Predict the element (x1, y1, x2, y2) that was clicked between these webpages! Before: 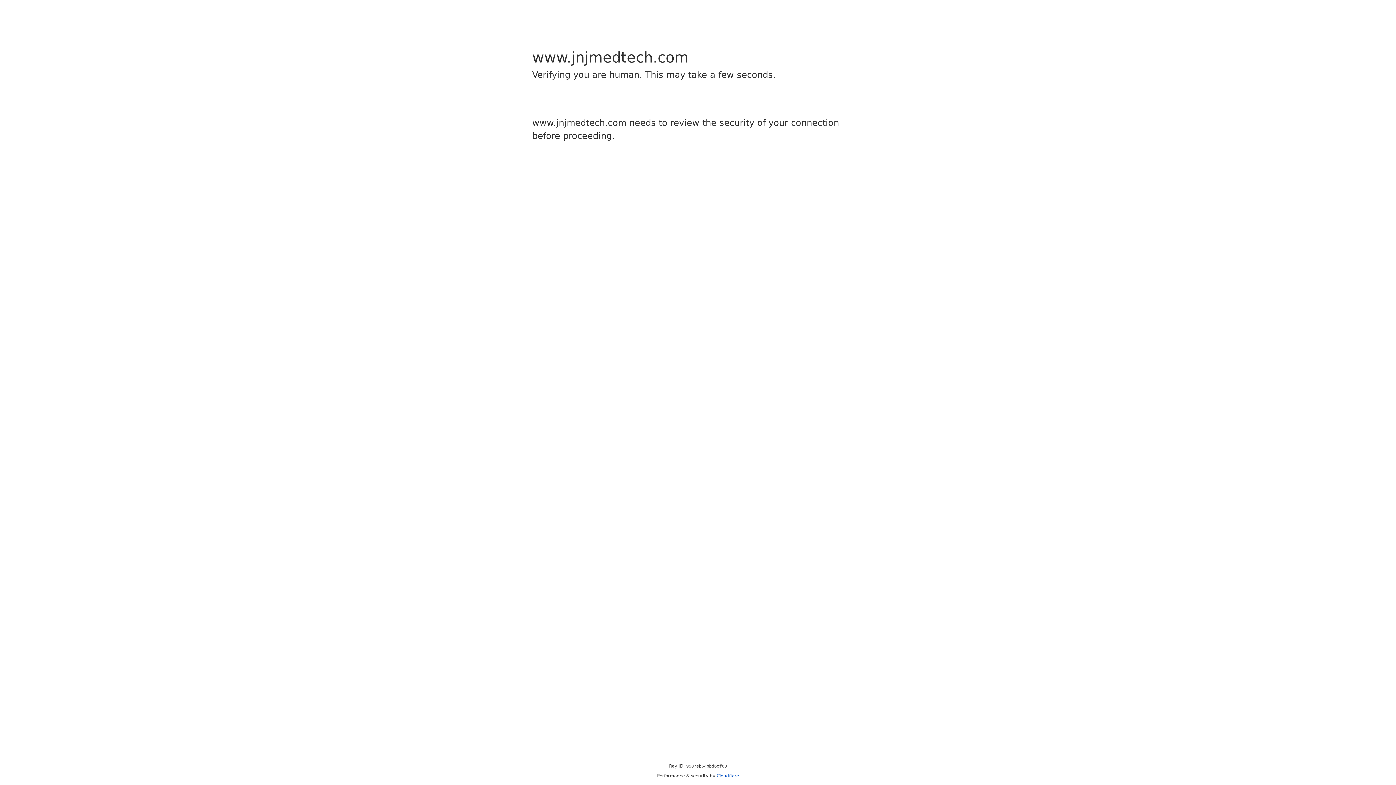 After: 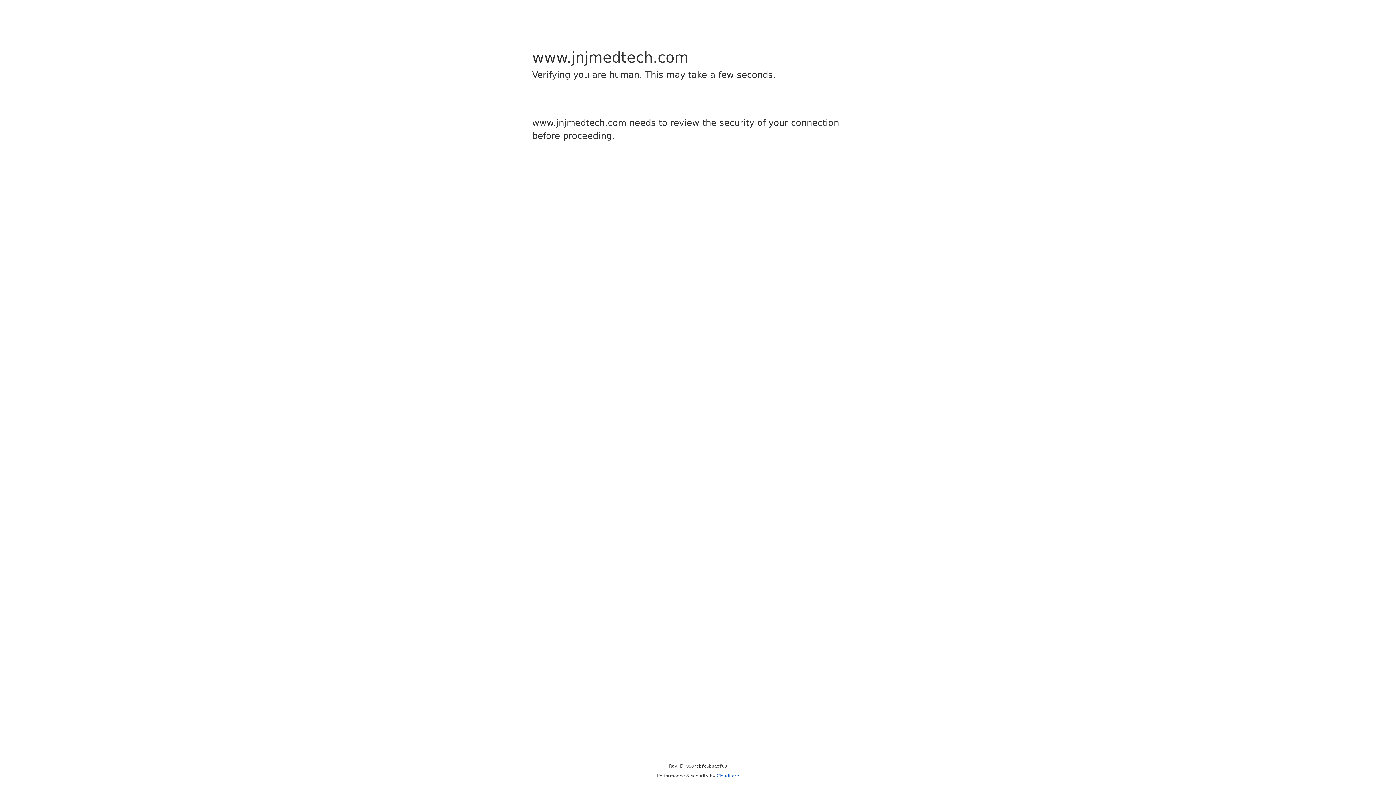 Action: label: Cloudflare bbox: (716, 773, 739, 778)